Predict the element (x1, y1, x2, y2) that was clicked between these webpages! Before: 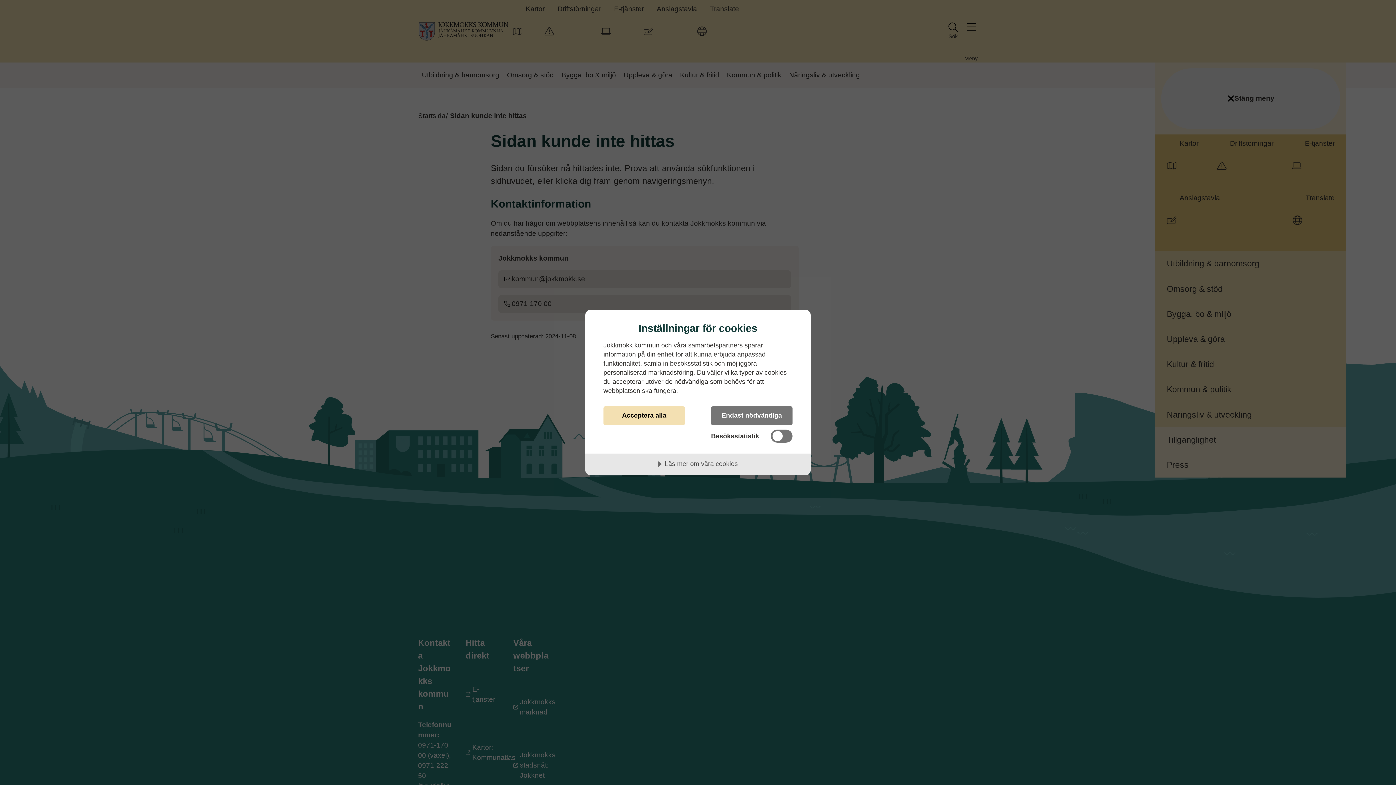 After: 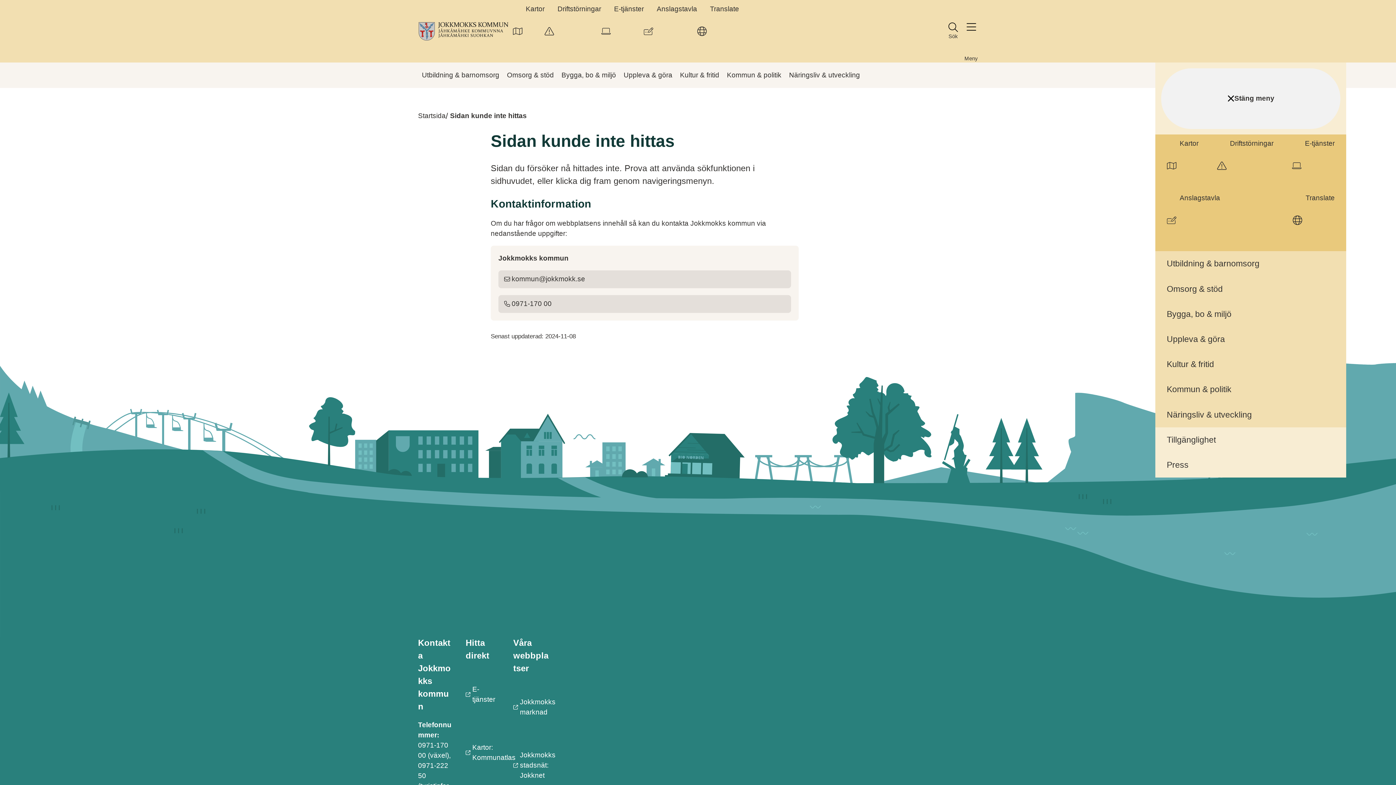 Action: label: Acceptera alla bbox: (603, 406, 685, 425)